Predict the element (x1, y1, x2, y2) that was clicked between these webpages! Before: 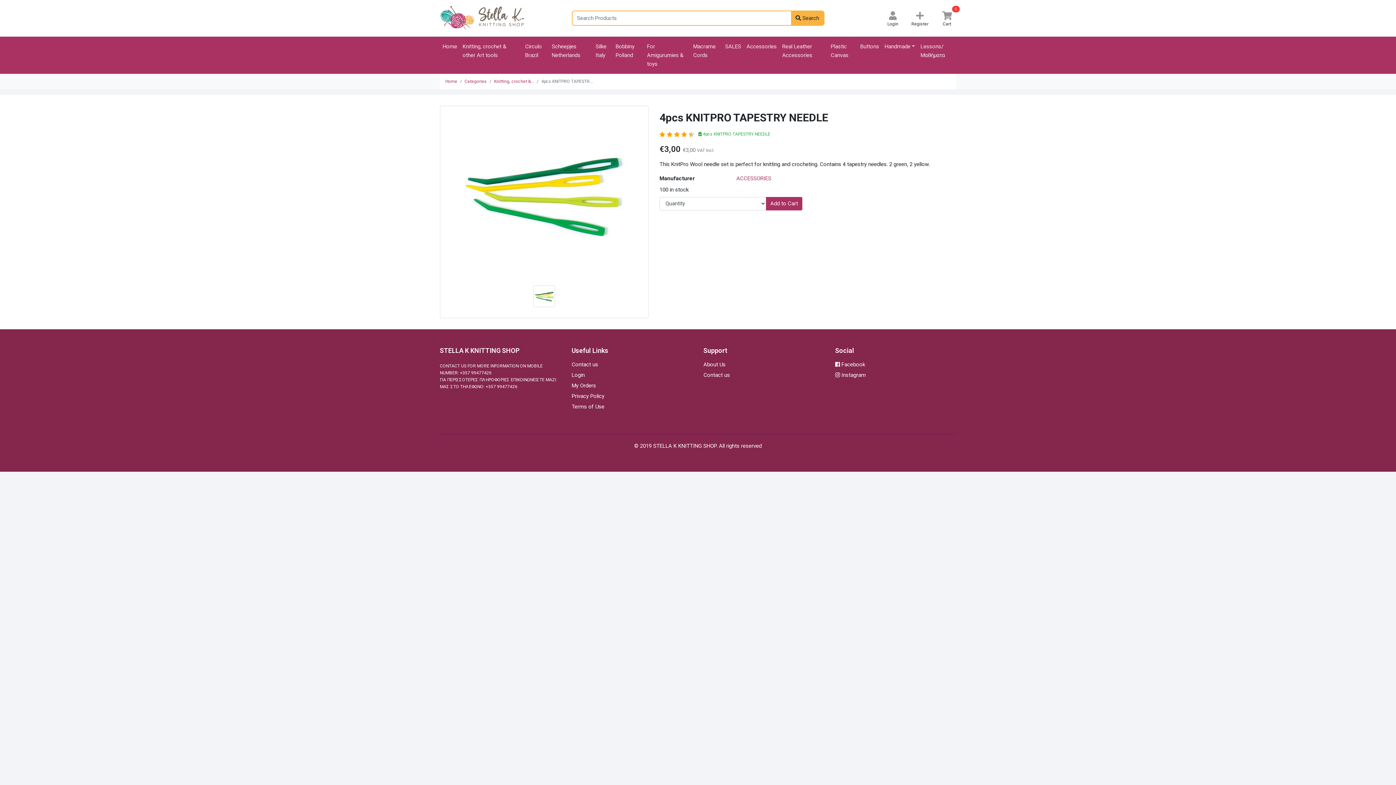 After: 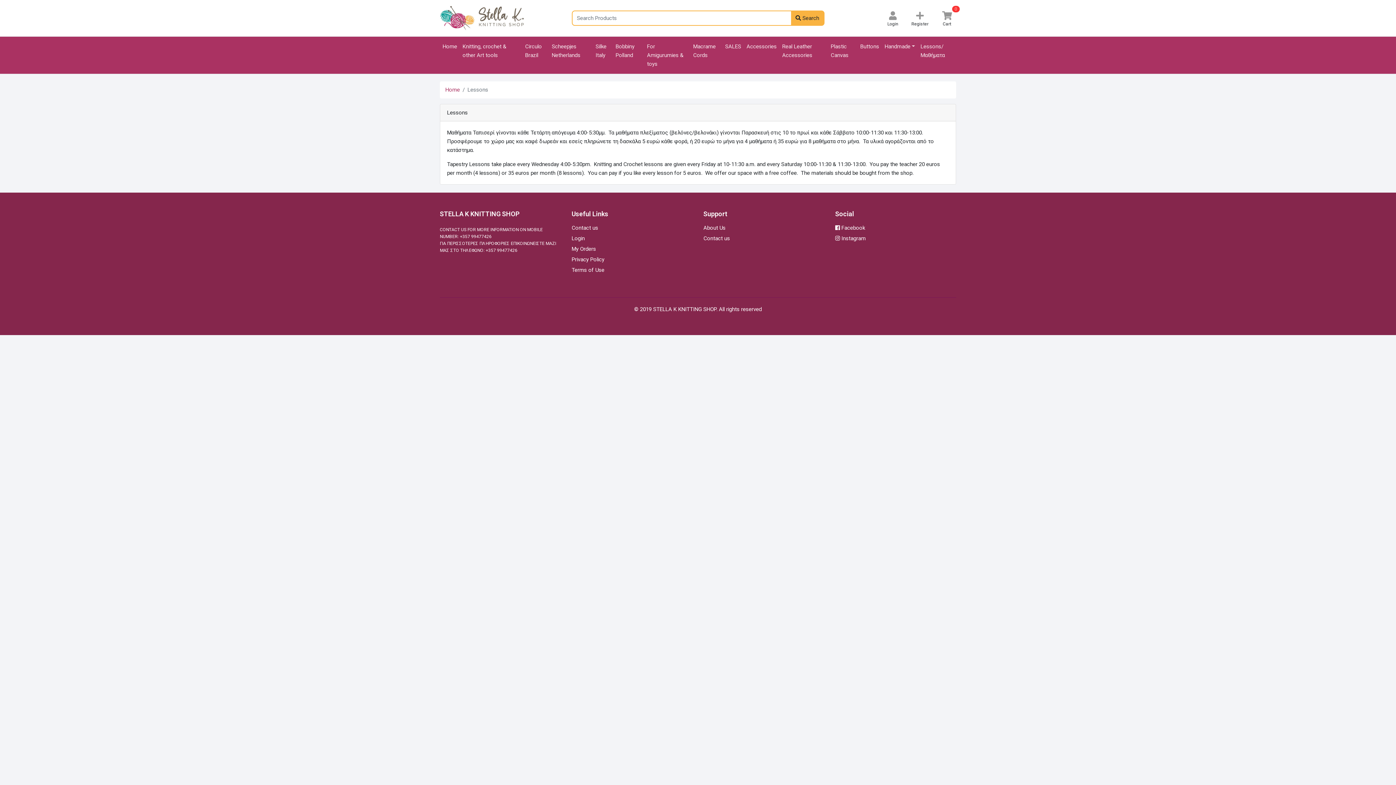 Action: label: Lessons/Μαθήματα bbox: (918, 39, 956, 62)